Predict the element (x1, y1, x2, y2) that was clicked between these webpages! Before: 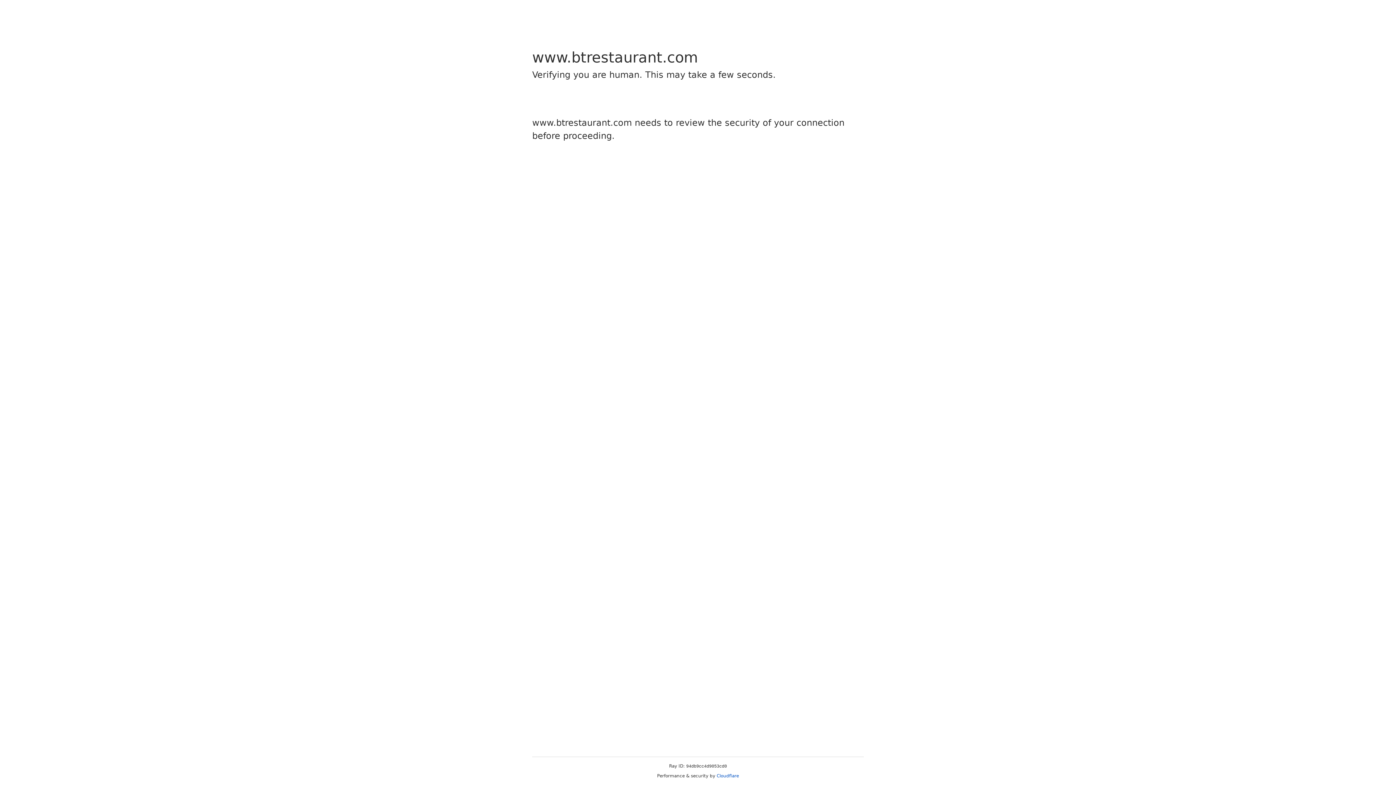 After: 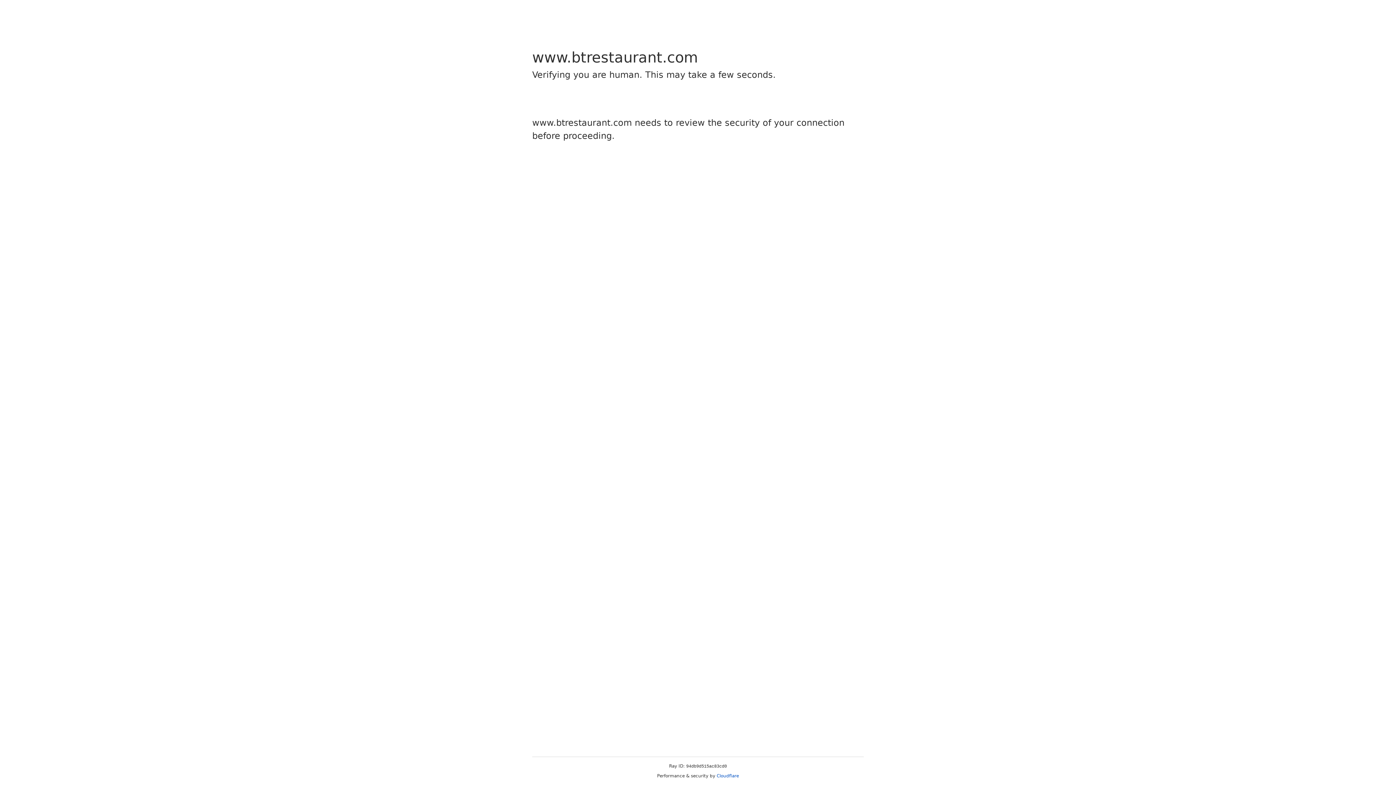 Action: bbox: (716, 773, 739, 778) label: Cloudflare